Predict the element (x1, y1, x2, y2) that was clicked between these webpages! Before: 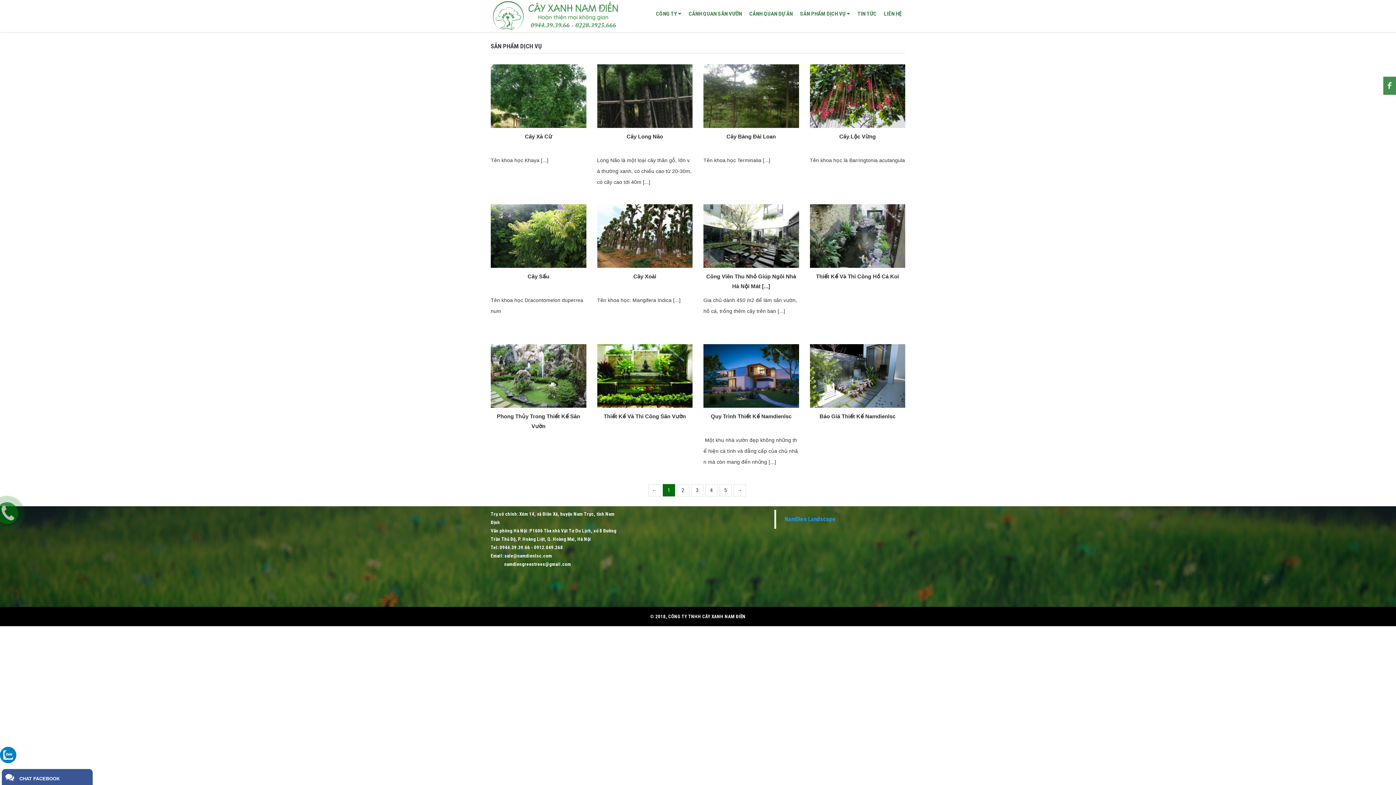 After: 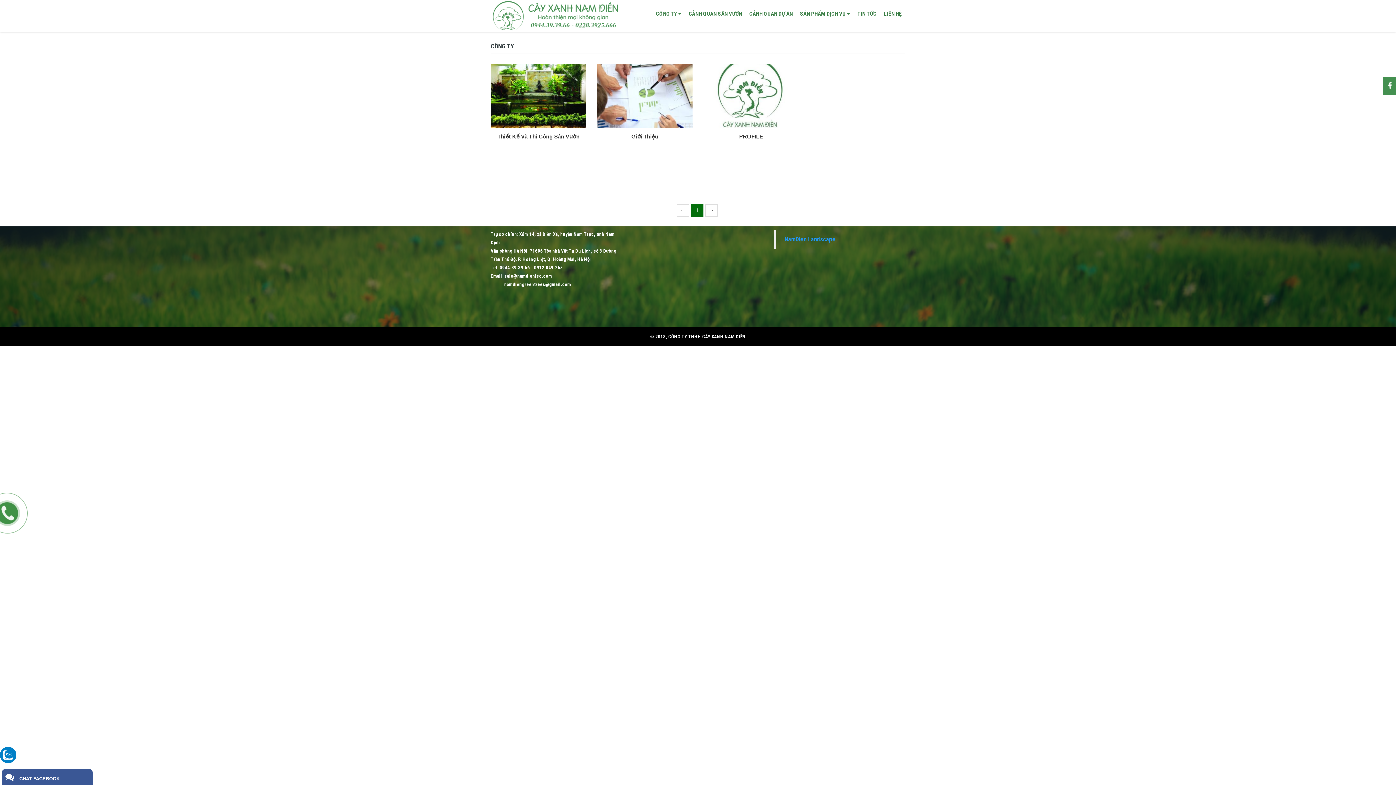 Action: bbox: (652, 0, 685, 28) label: CÔNG TY 